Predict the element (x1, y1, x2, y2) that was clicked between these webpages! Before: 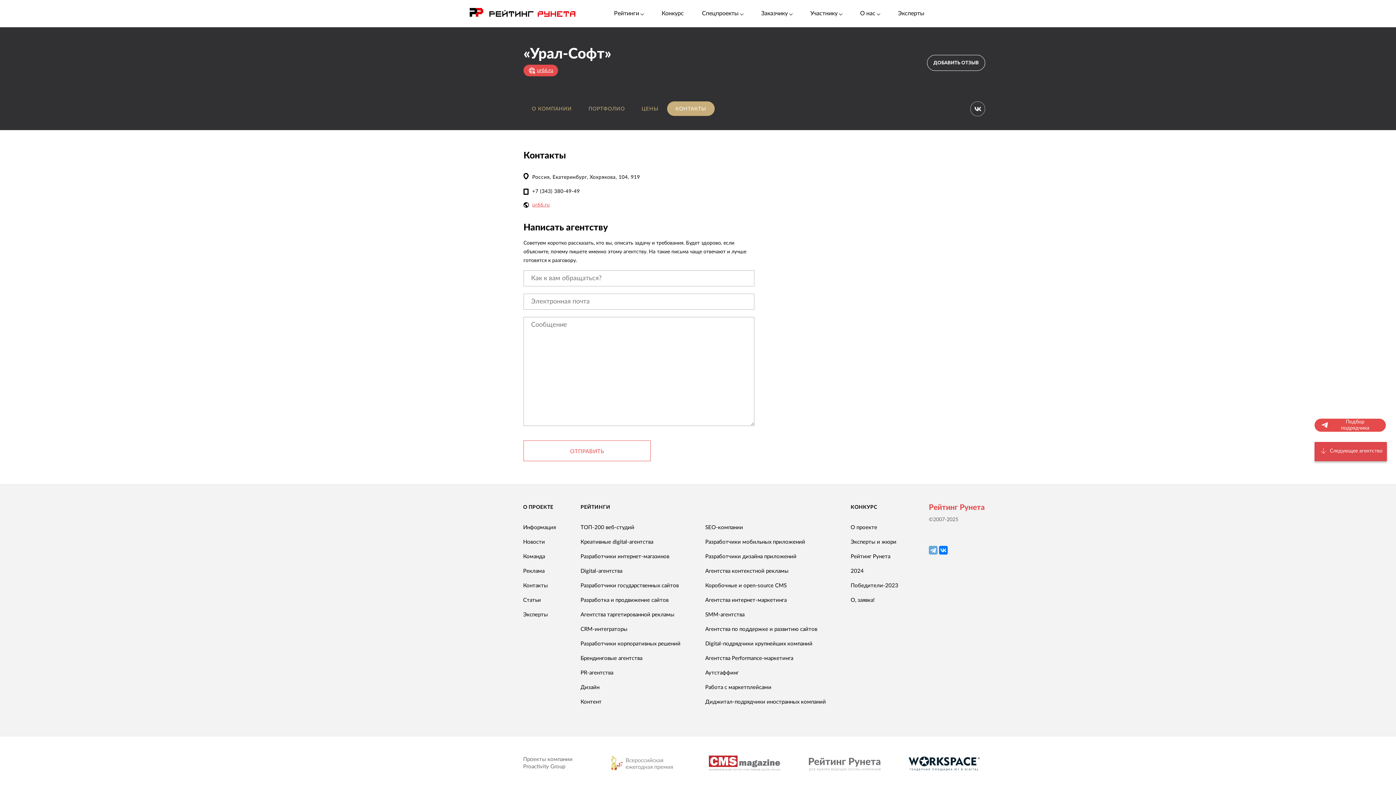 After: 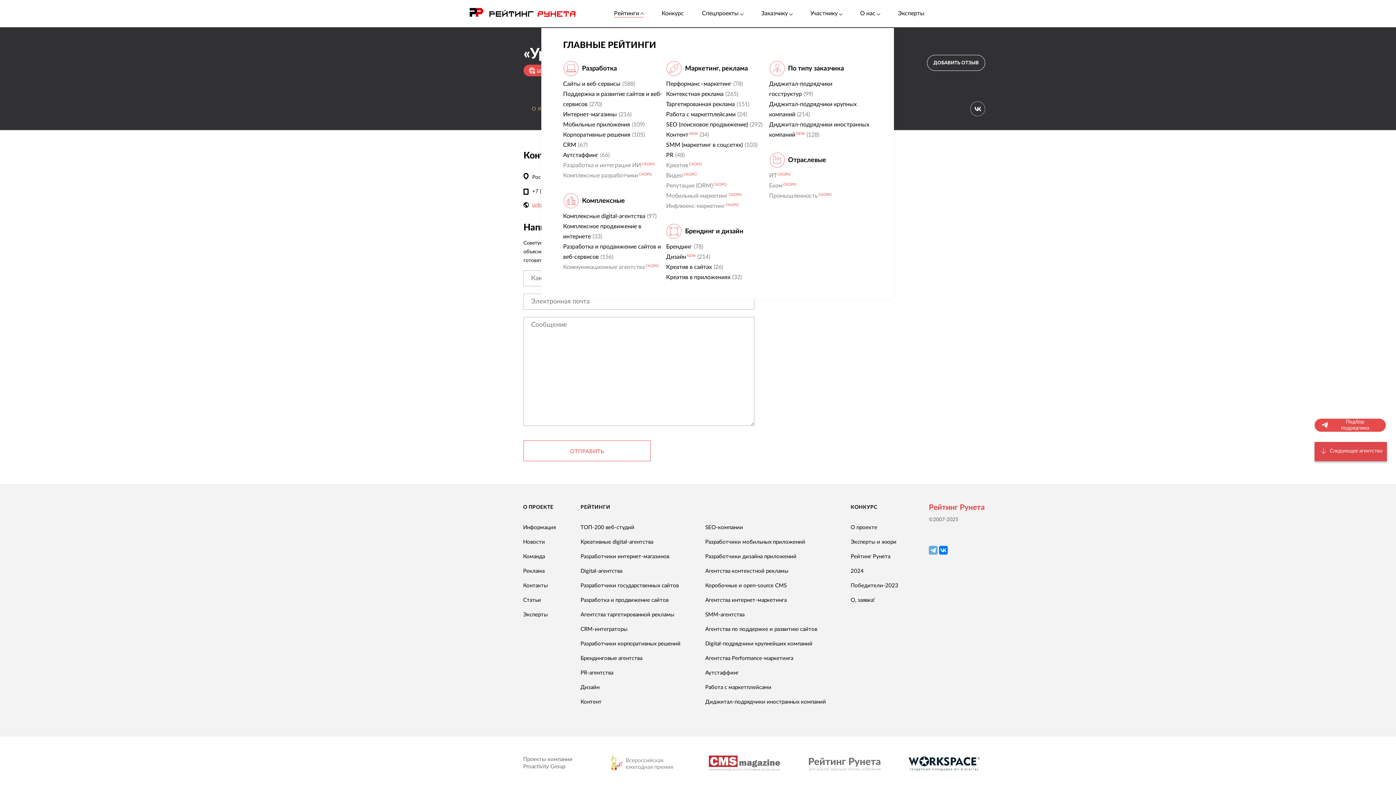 Action: bbox: (614, 9, 643, 17) label: Рейтинги